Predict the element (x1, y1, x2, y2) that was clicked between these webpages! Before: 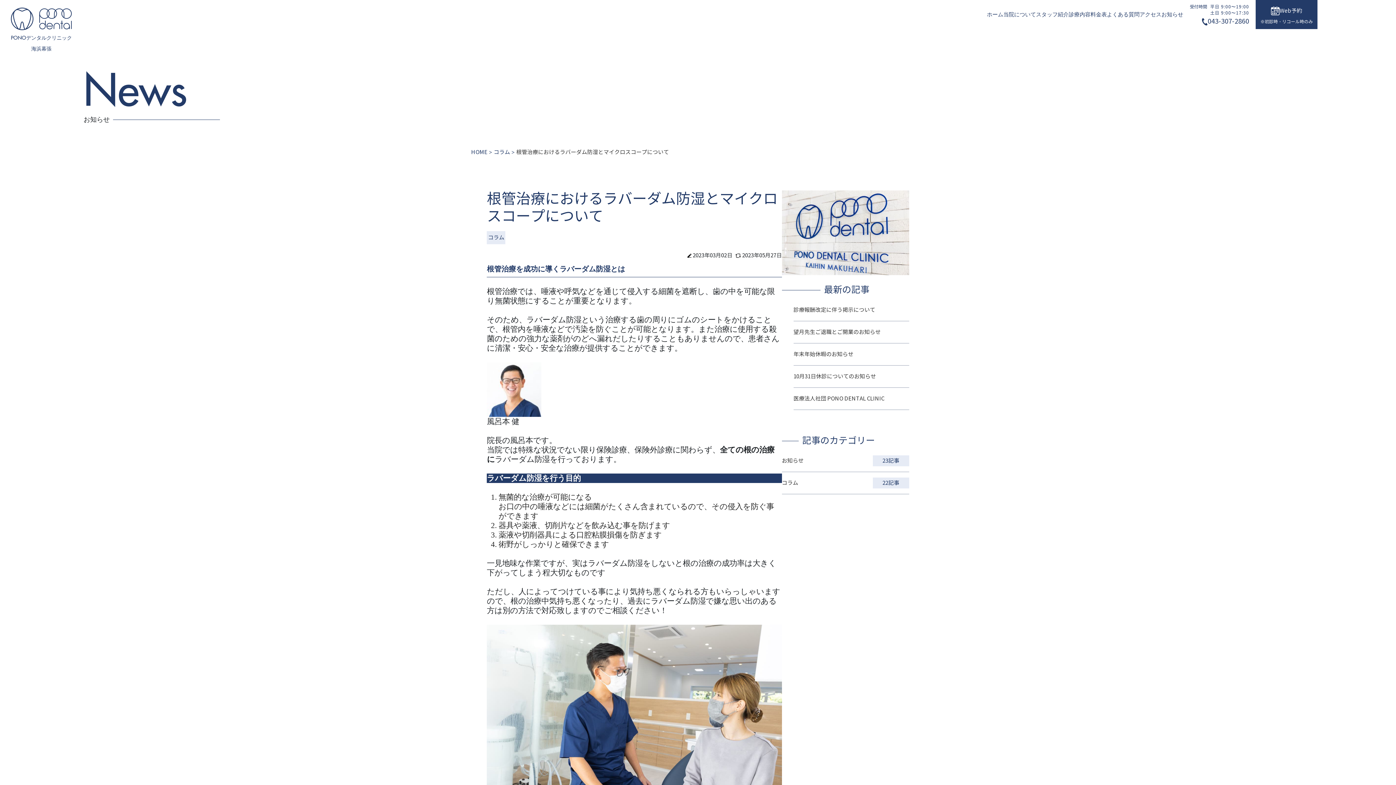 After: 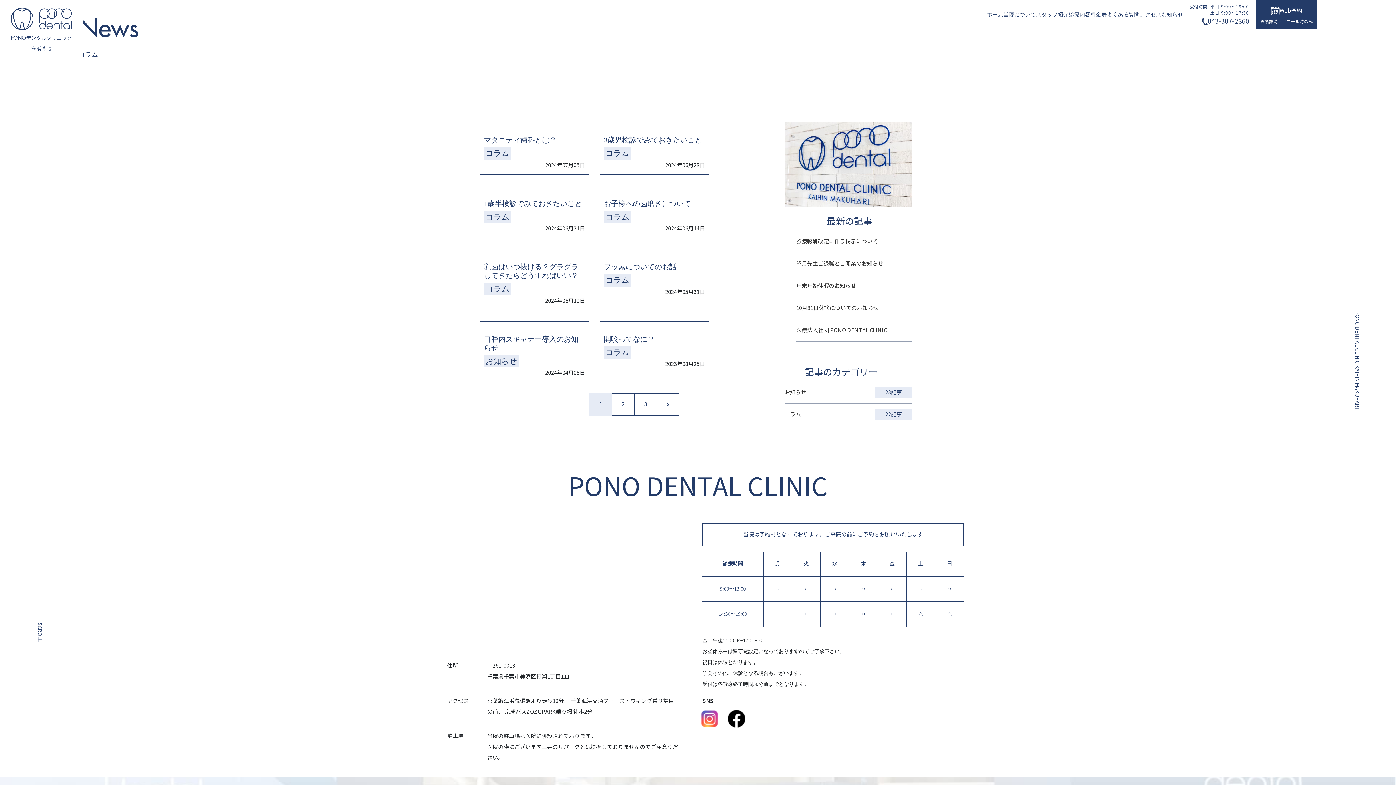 Action: bbox: (782, 477, 909, 488) label: コラム
22記事